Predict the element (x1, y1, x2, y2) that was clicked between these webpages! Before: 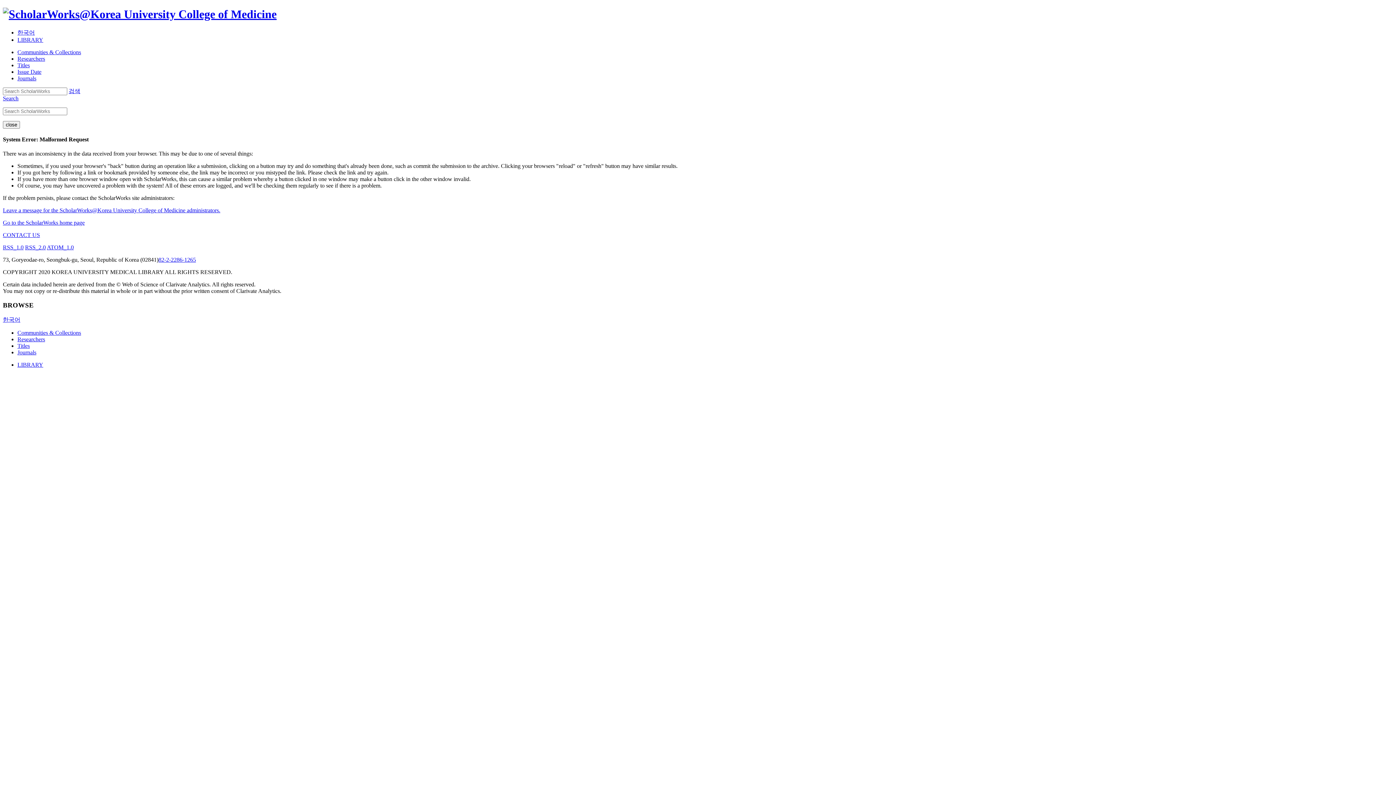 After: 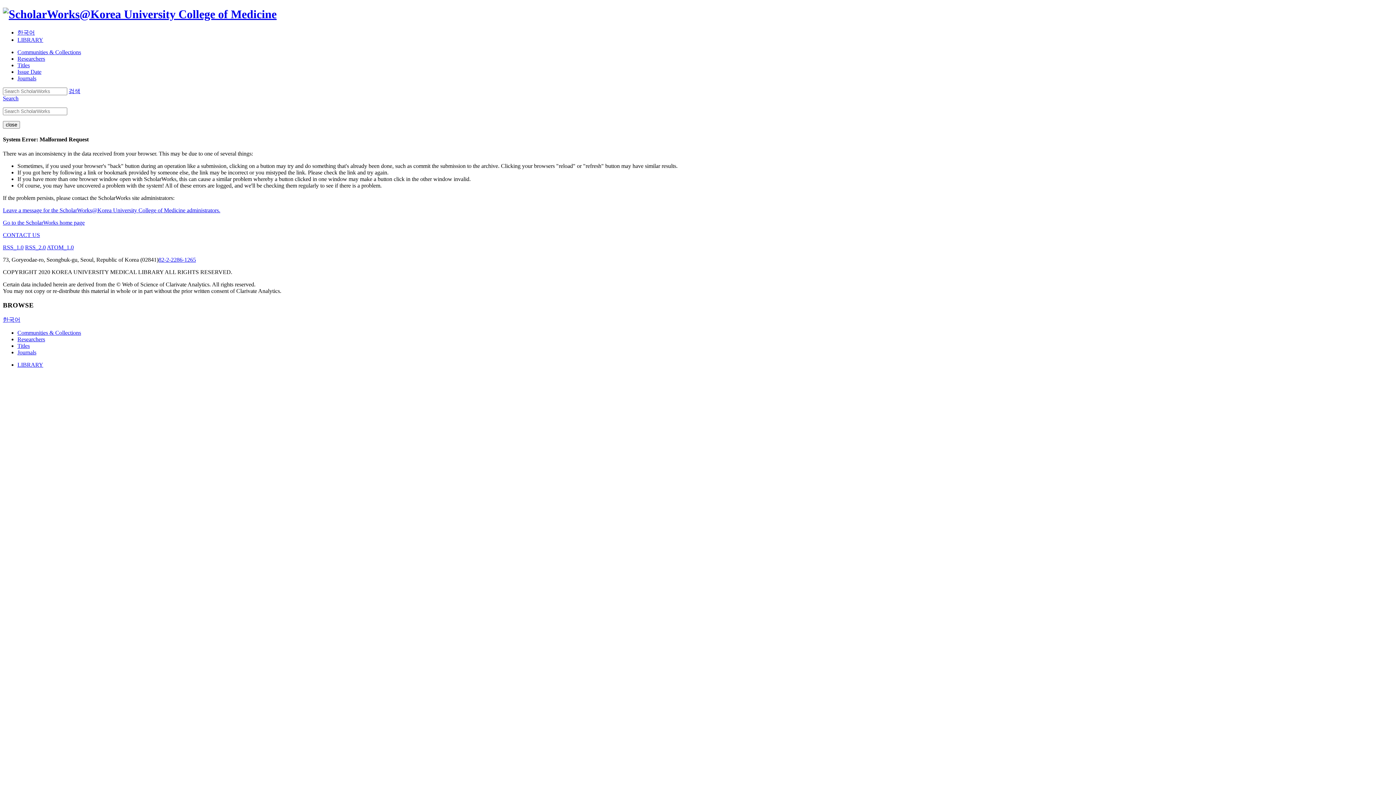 Action: bbox: (158, 256, 196, 263) label: 82-2-2286-1265